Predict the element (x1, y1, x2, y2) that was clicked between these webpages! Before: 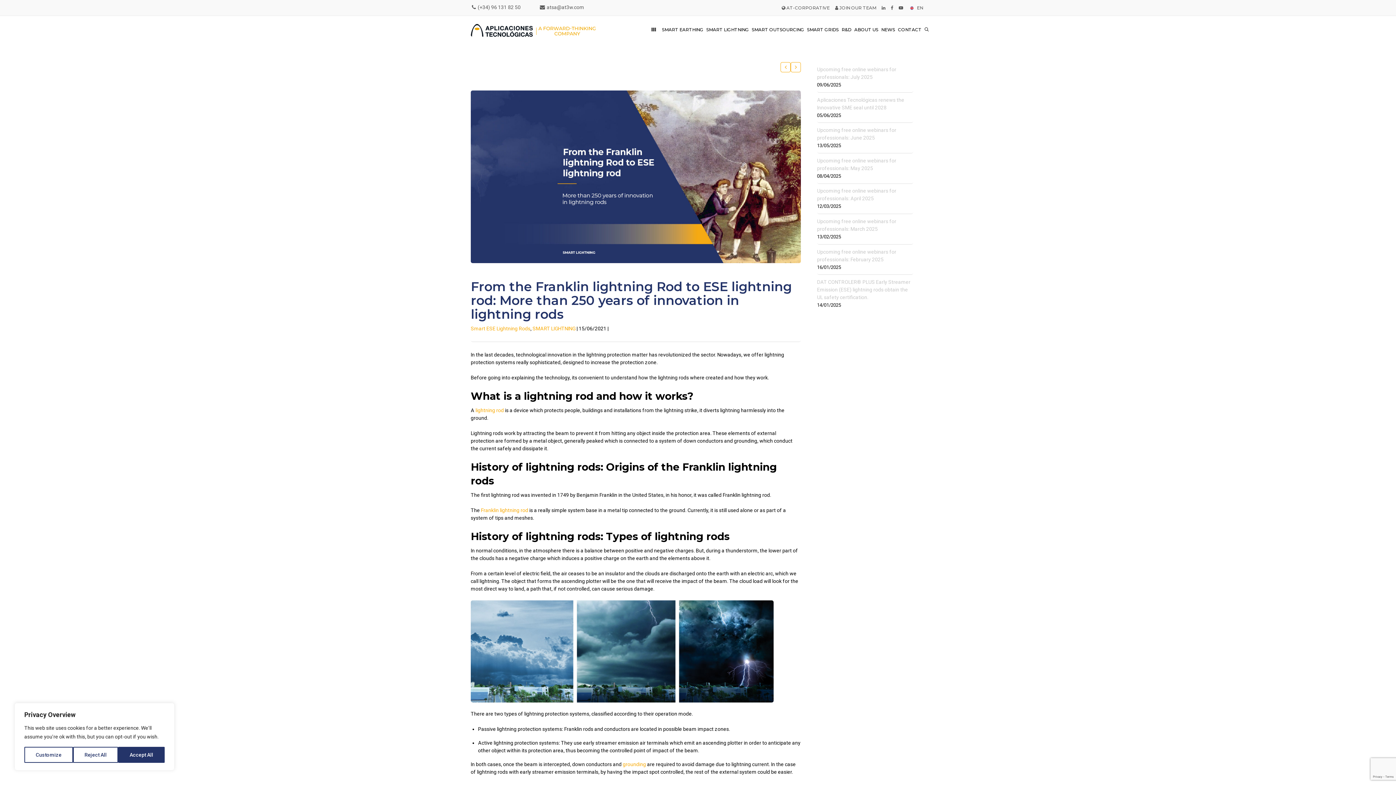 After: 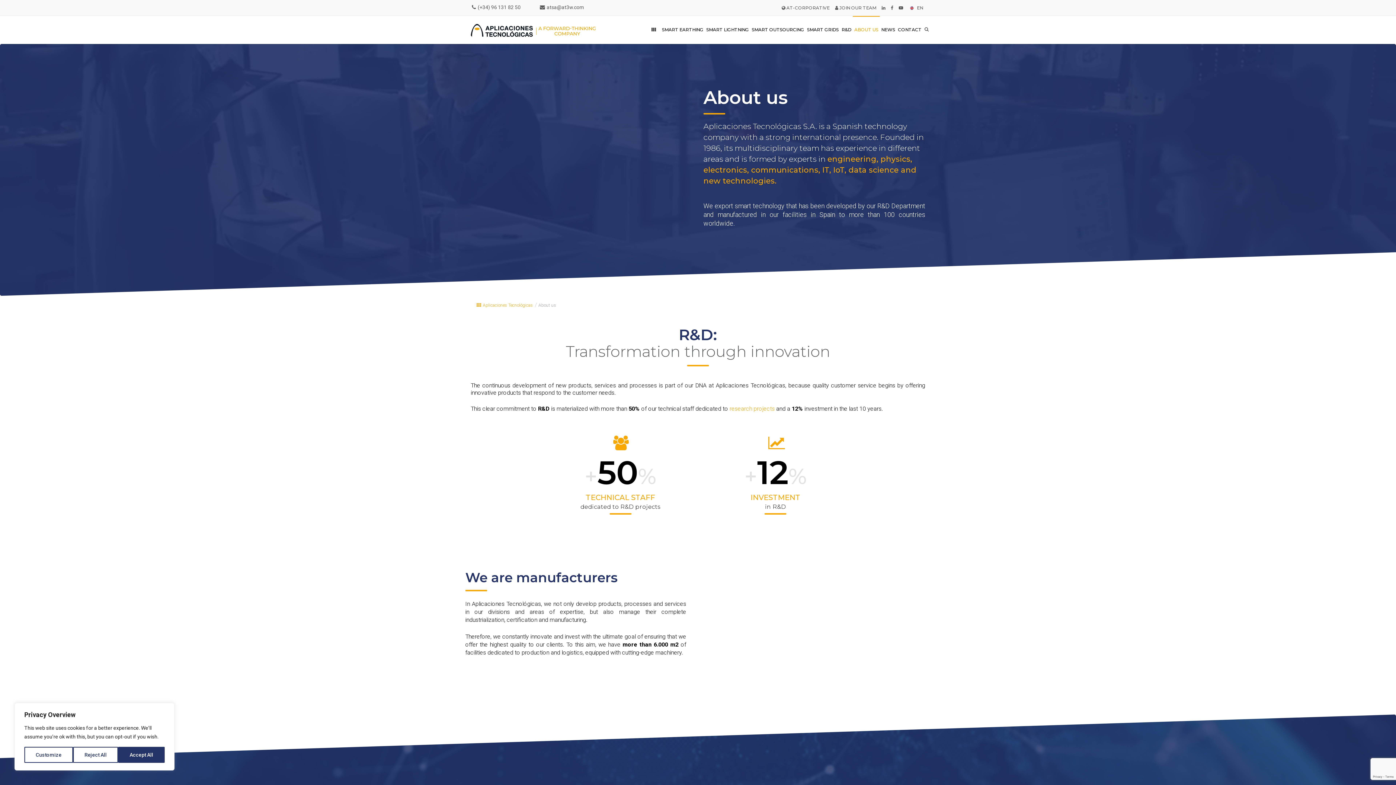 Action: label: ABOUT US bbox: (853, 16, 880, 43)